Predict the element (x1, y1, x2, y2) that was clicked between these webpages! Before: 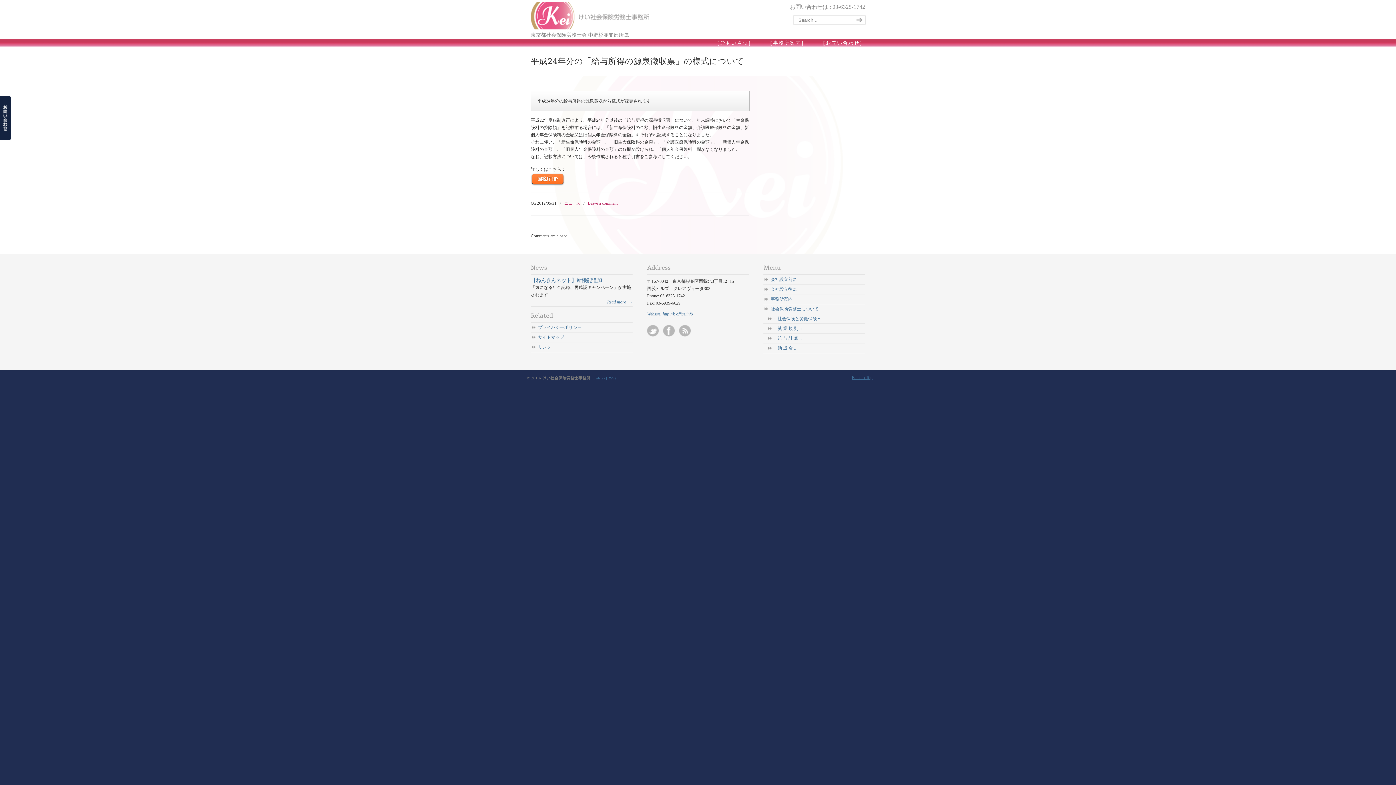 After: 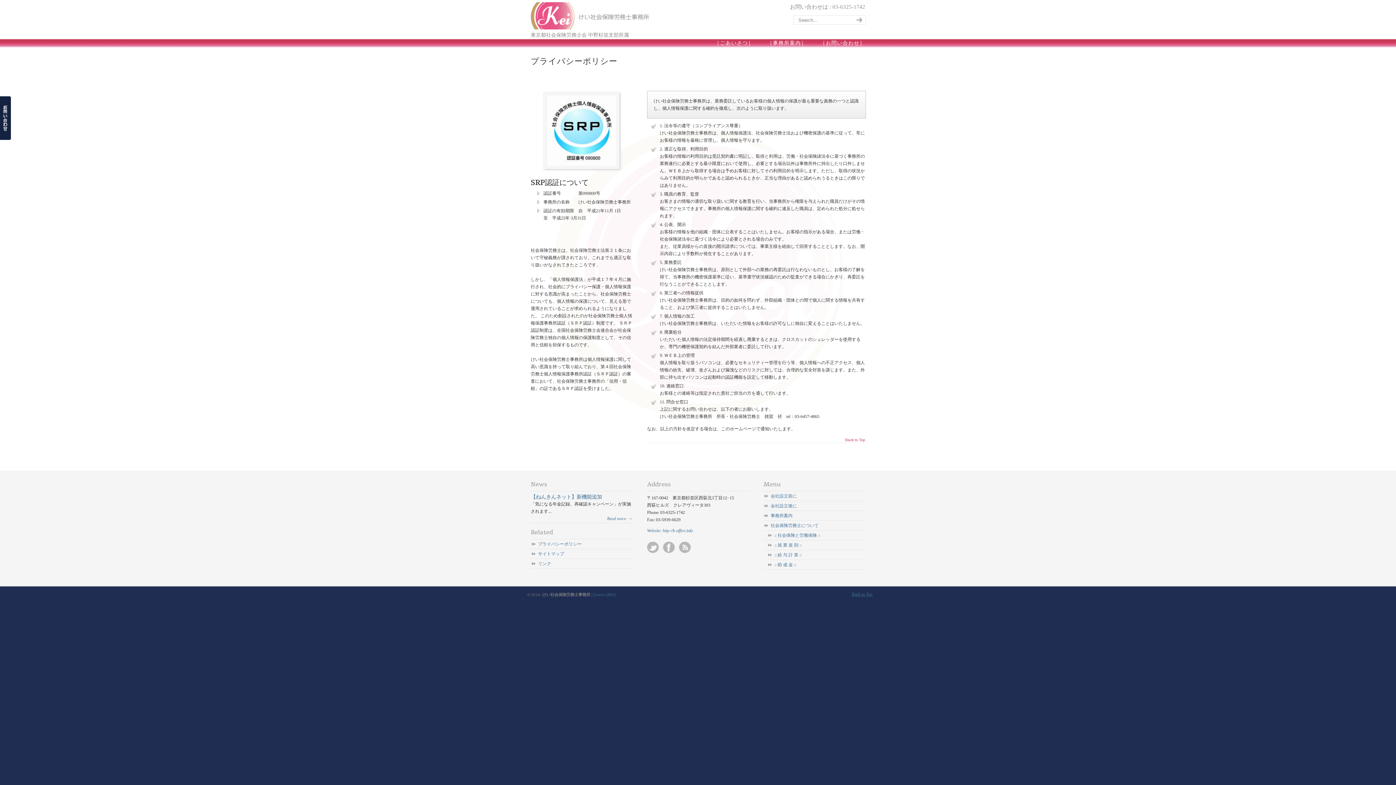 Action: bbox: (530, 323, 632, 333) label: プライバシーポリシー